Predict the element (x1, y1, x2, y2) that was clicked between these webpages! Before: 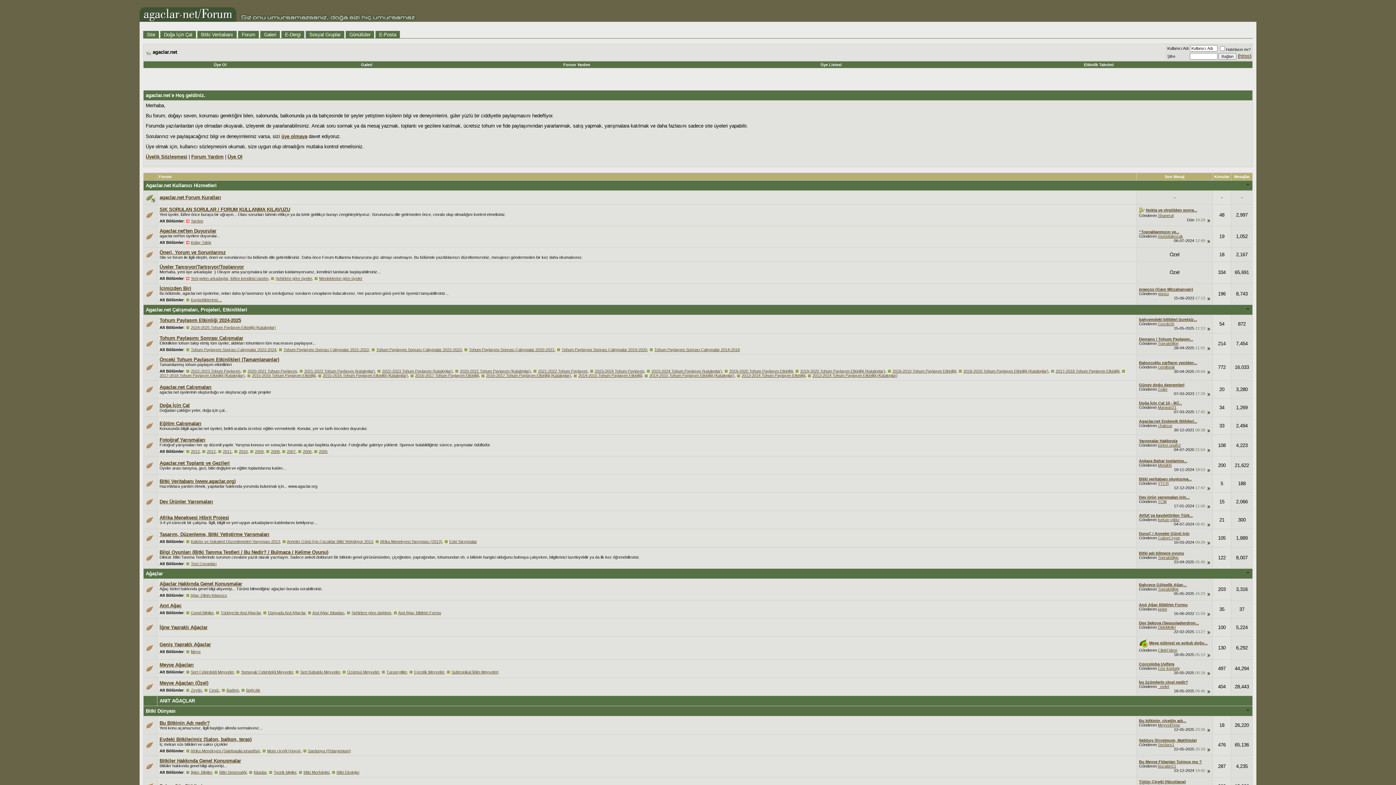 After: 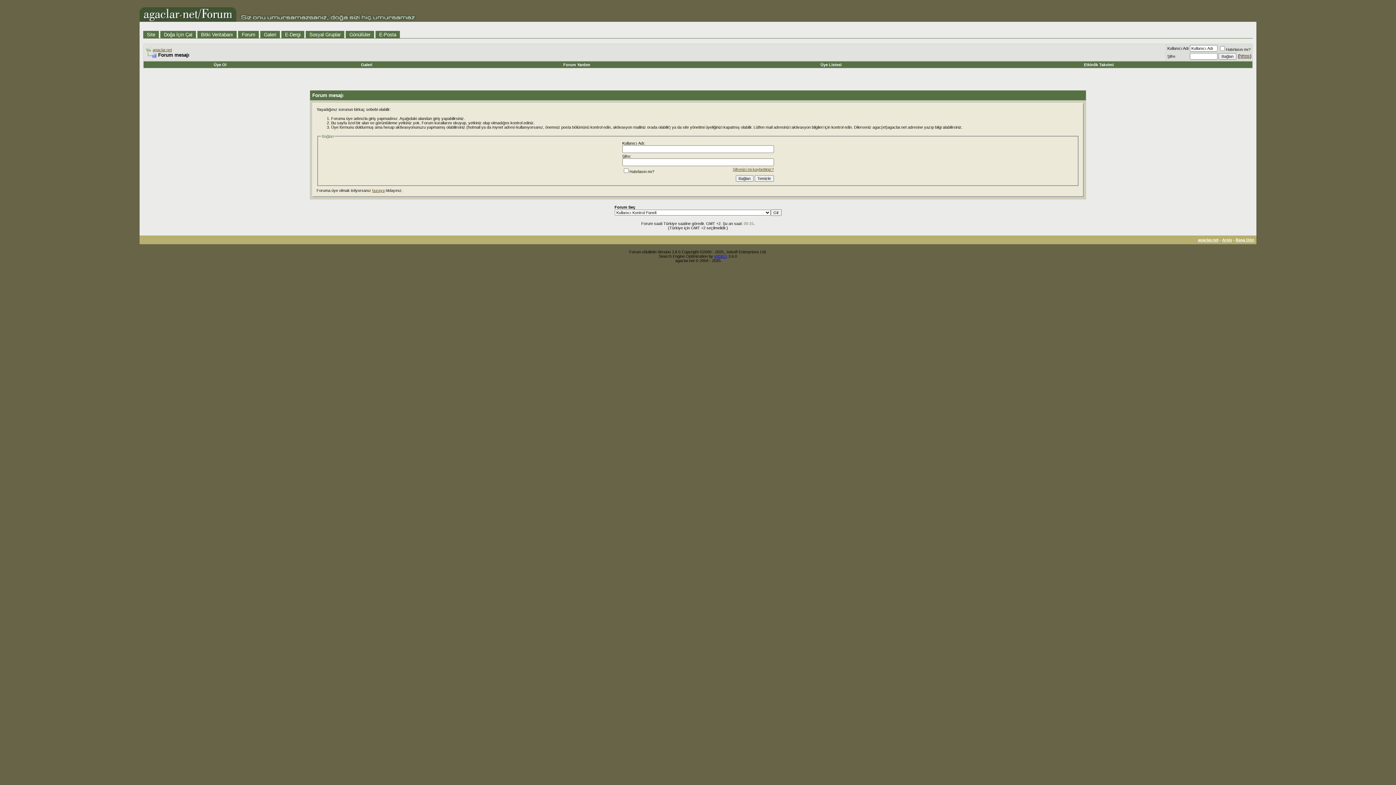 Action: label: GaborCrype bbox: (1158, 535, 1180, 540)